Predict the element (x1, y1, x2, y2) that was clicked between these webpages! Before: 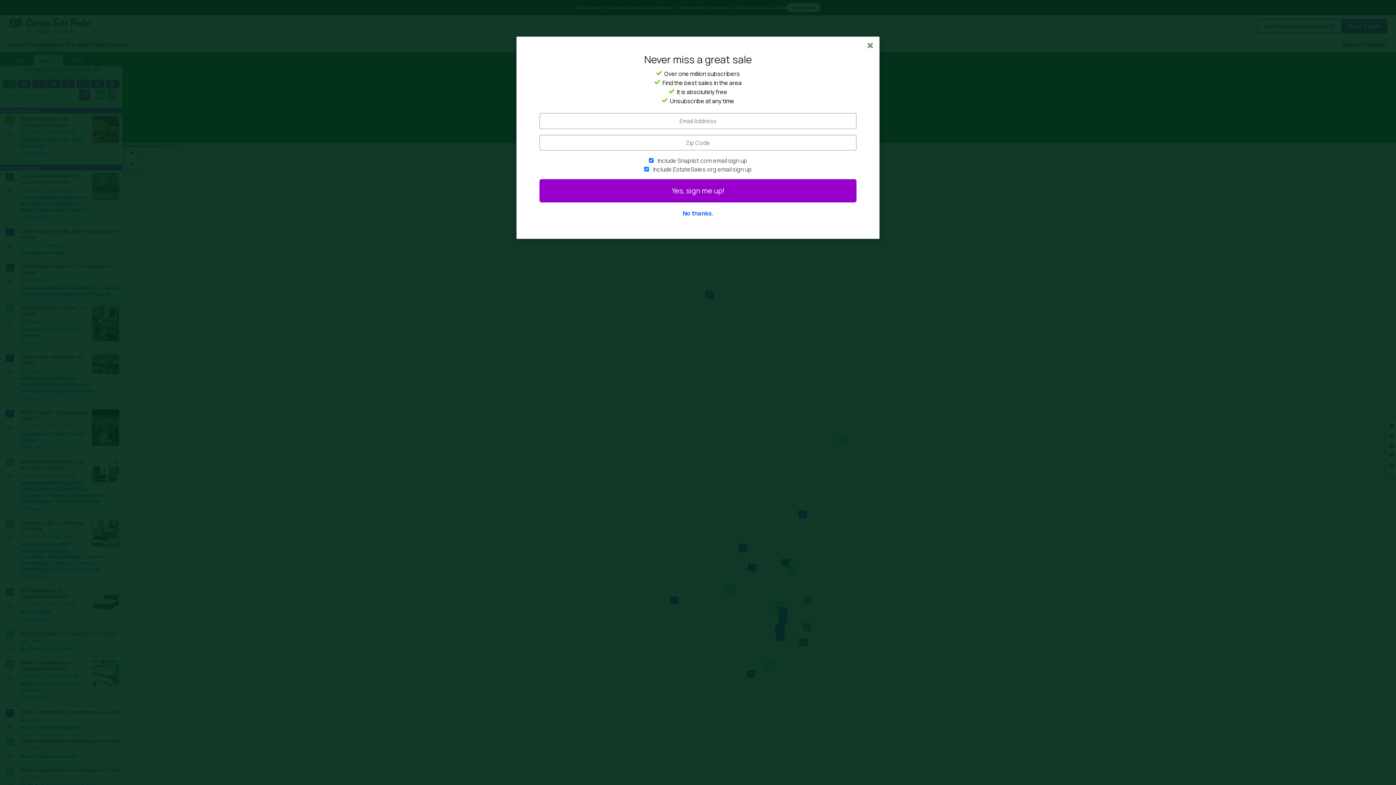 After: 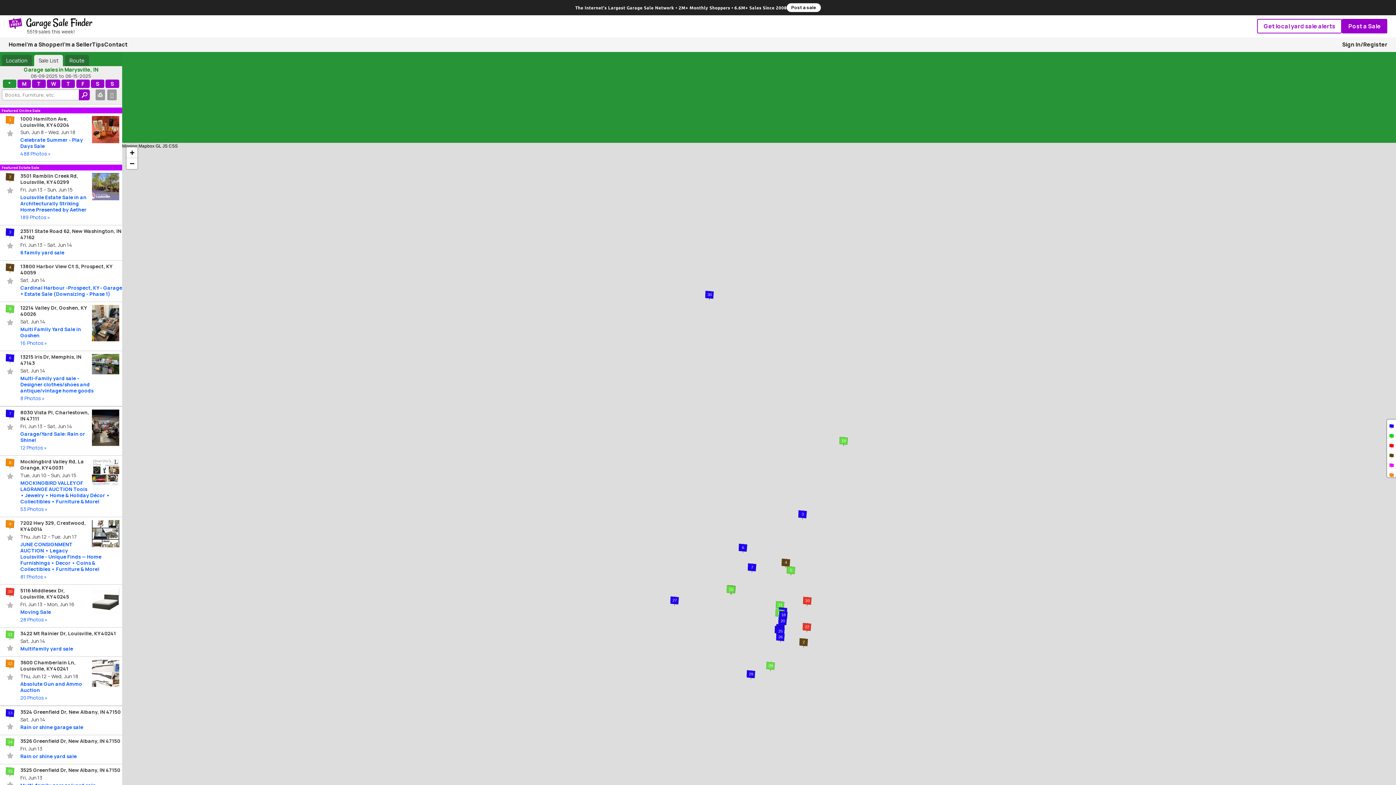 Action: bbox: (682, 209, 713, 217) label: No thanks.